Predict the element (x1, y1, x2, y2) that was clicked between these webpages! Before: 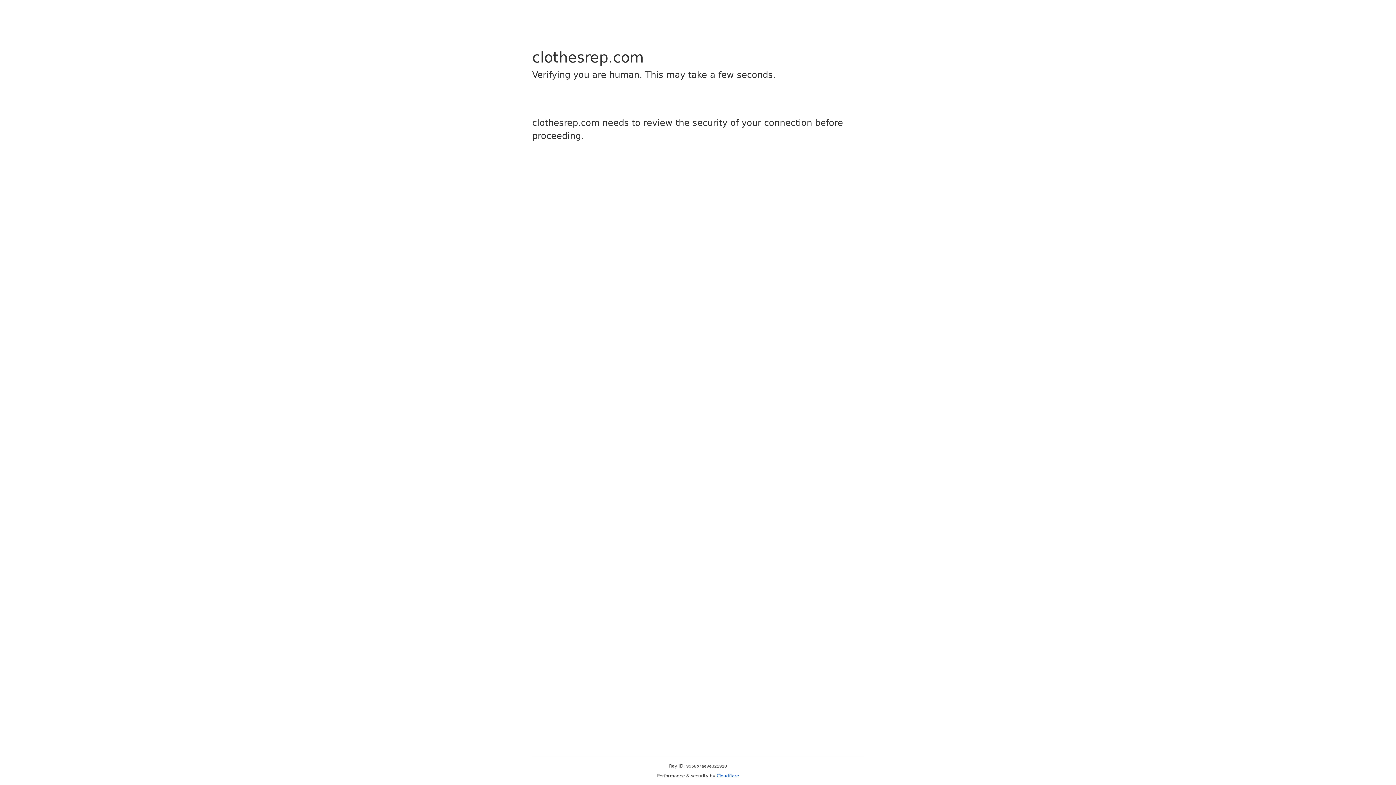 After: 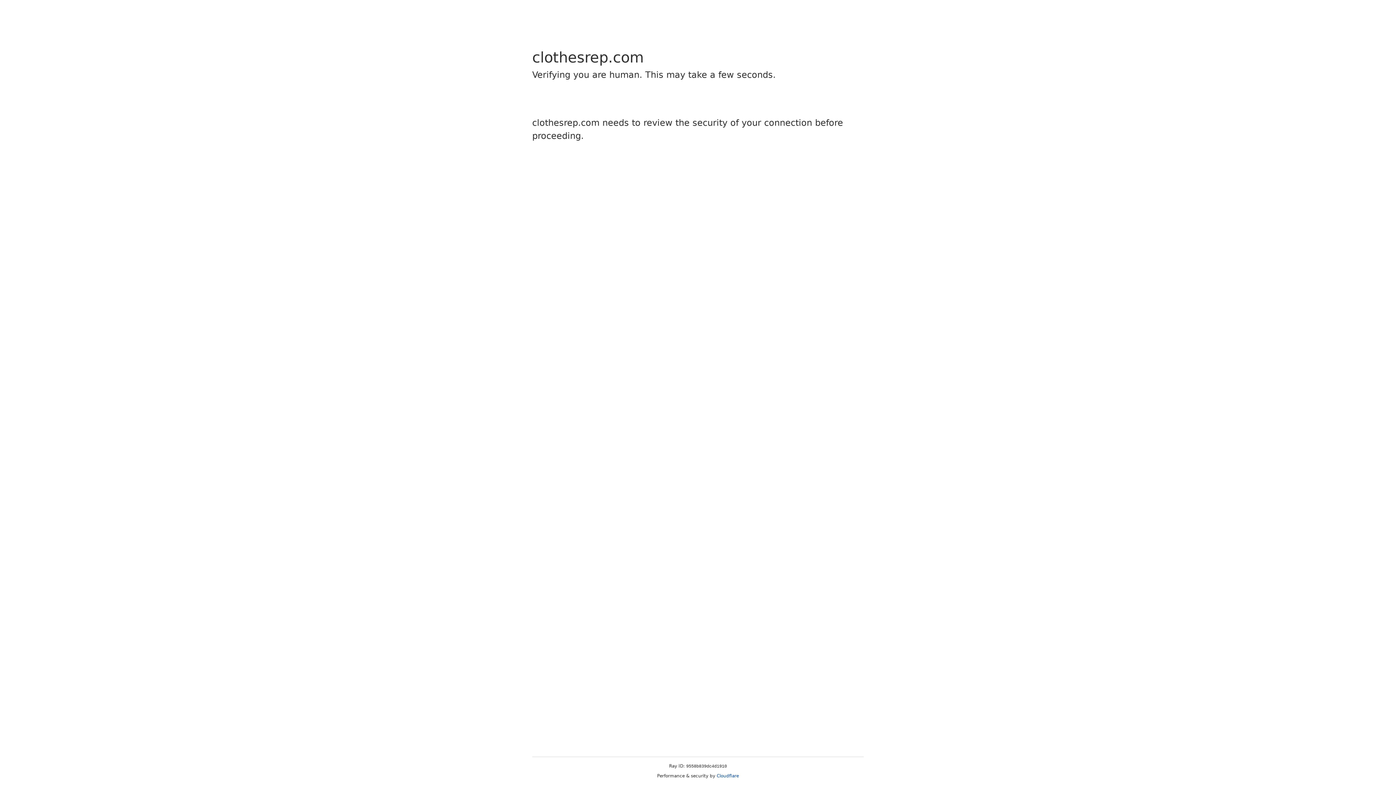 Action: label: Cloudflare bbox: (716, 773, 739, 778)